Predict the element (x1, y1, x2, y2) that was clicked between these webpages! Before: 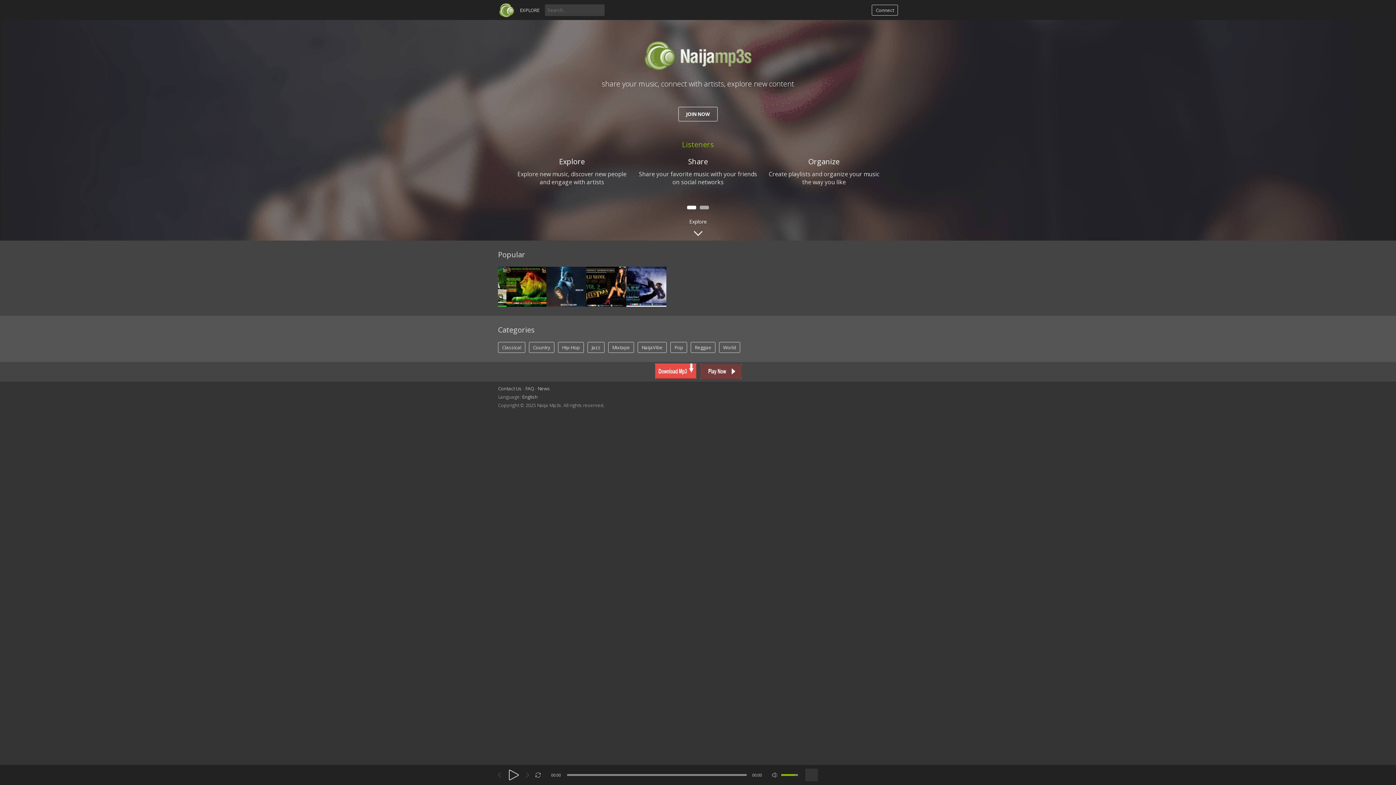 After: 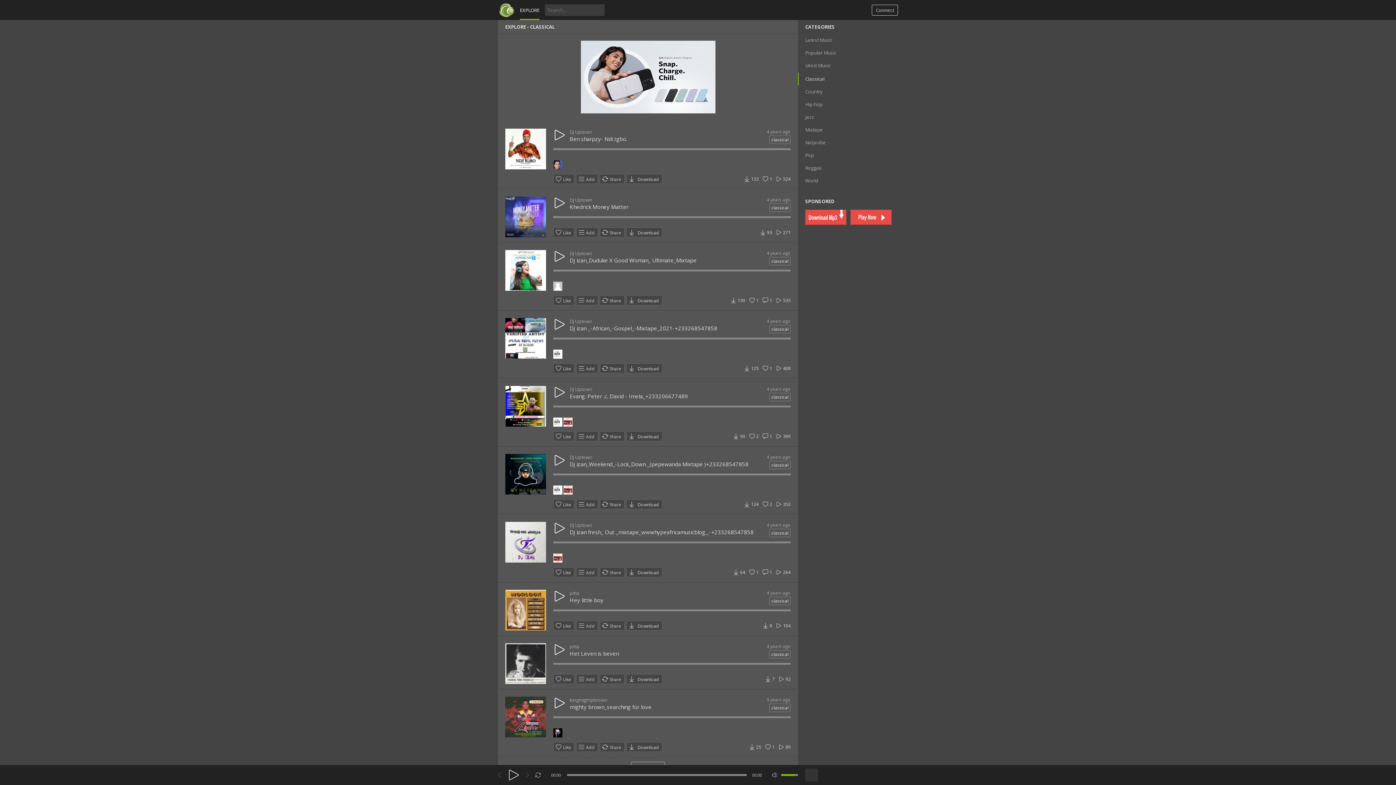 Action: bbox: (498, 342, 525, 353) label: Classical